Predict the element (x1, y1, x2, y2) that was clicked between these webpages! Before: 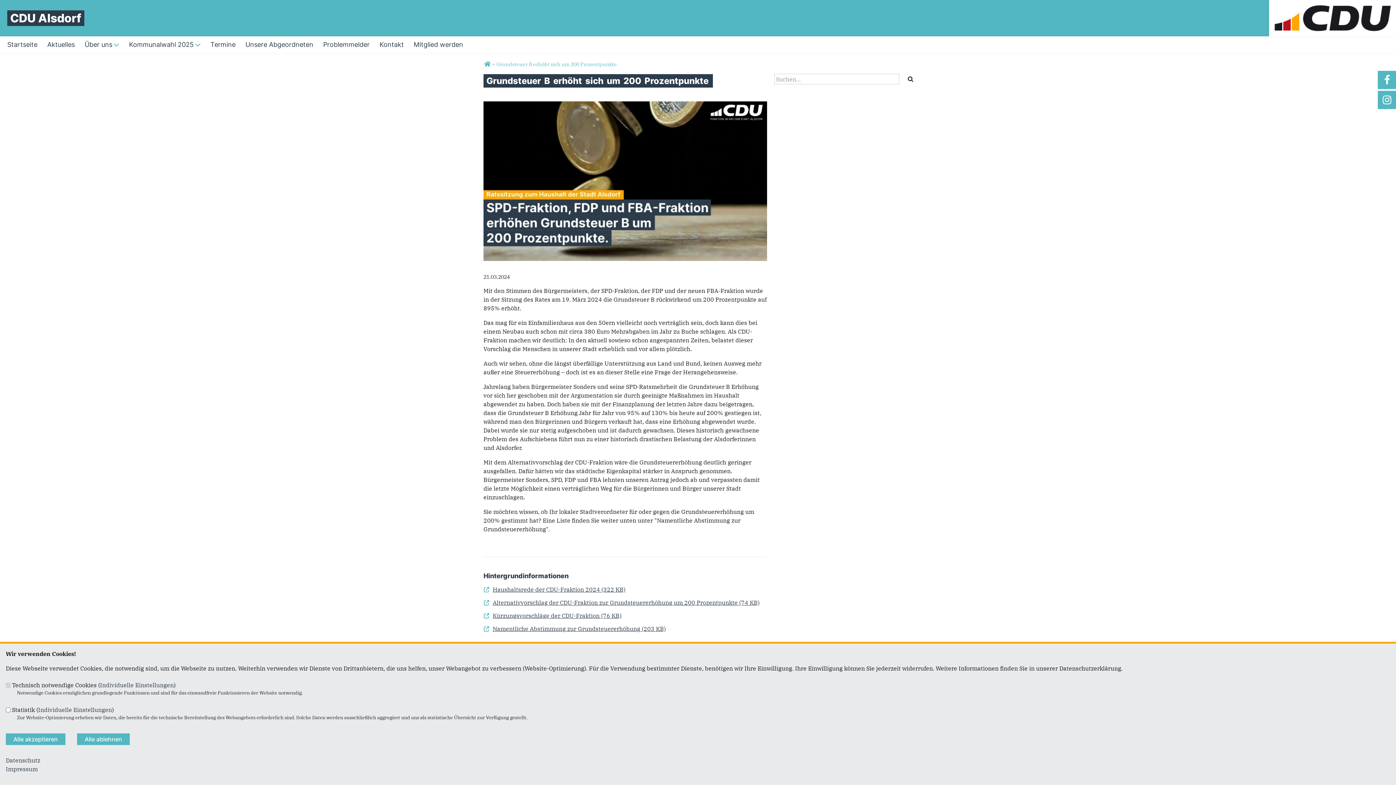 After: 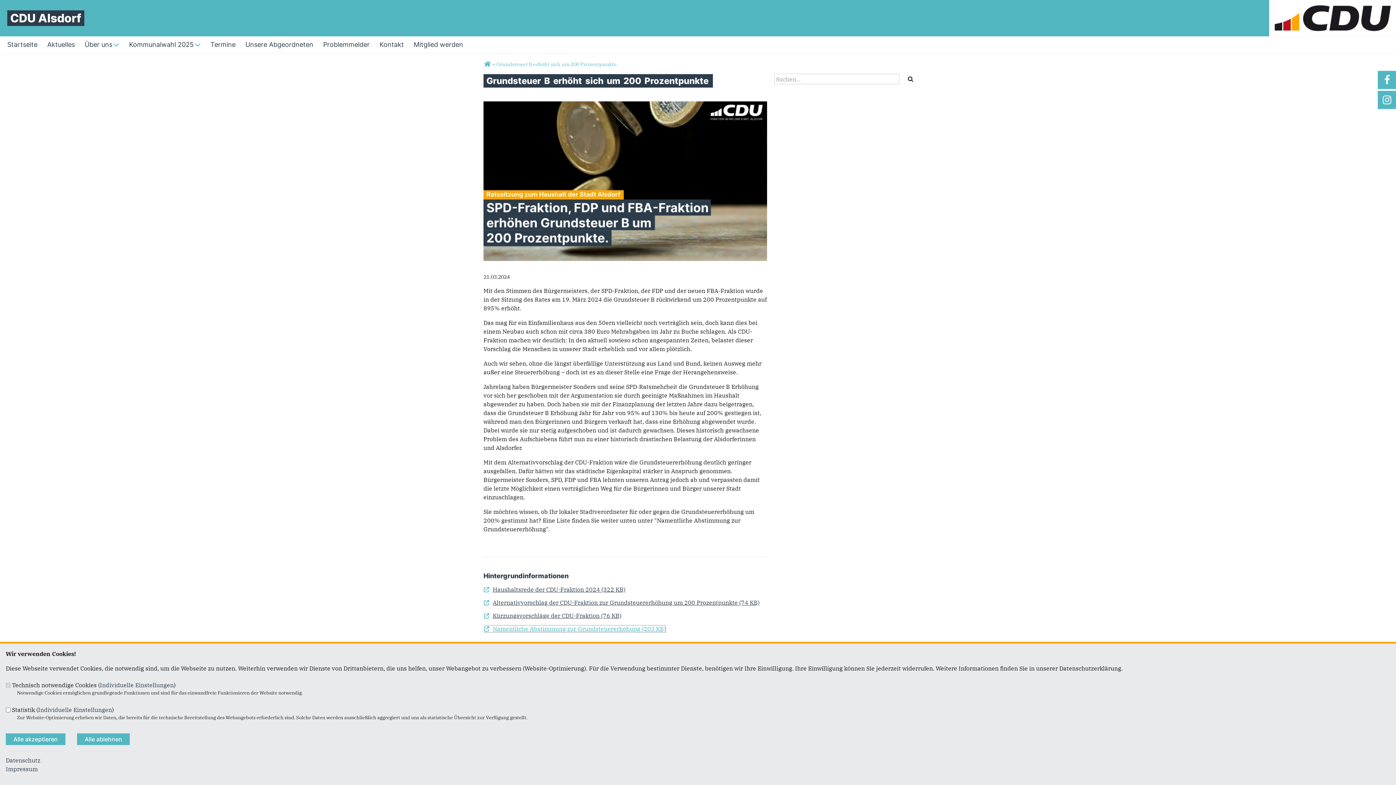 Action: bbox: (483, 625, 665, 632) label: Datei
Namentliche Abstimmung zur Grundsteuererhöhung (203 KB)